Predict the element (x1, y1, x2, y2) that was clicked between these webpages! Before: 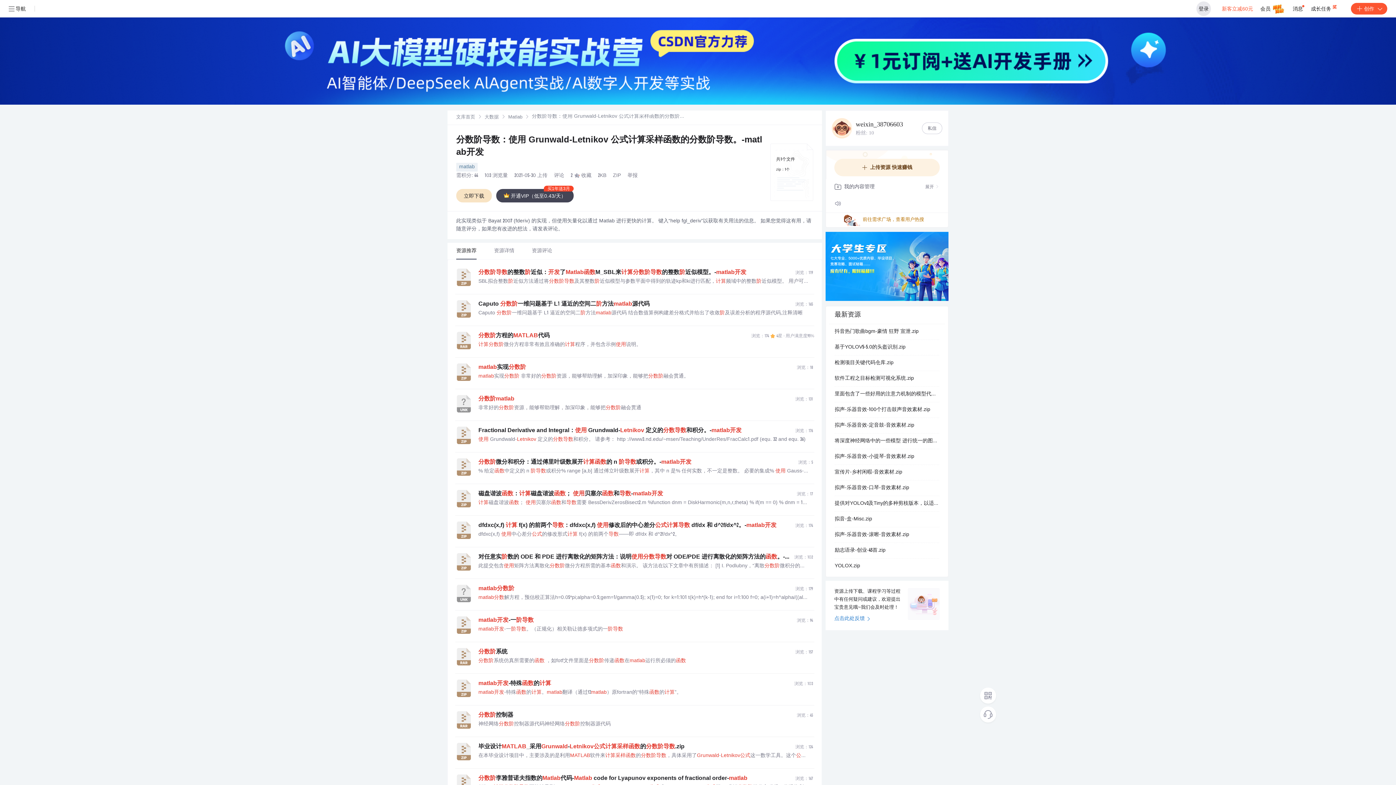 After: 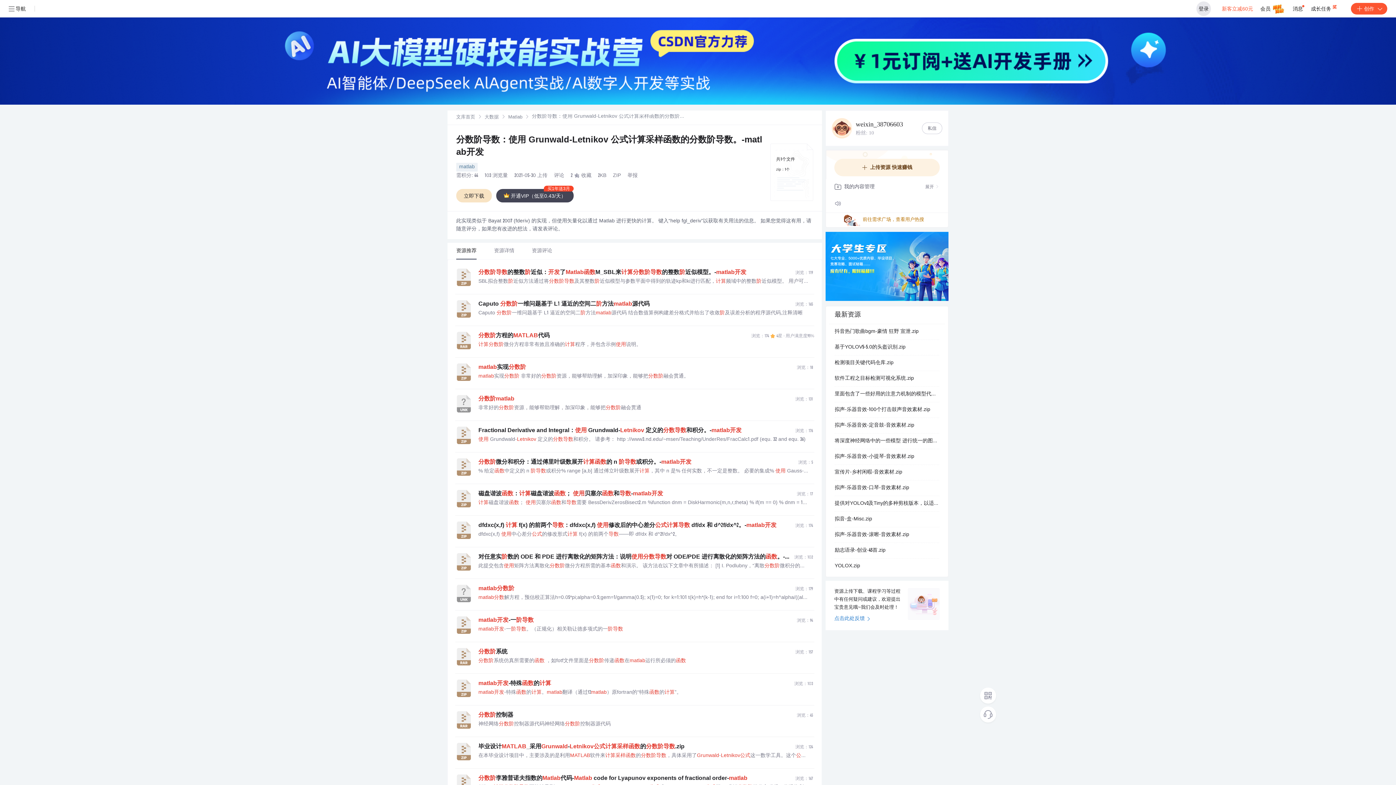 Action: label: 分数阶系统仿真所需要的函数 ，如fotf文件里面是分数阶传递函数在matlab运行所必须的函数 bbox: (478, 657, 808, 664)